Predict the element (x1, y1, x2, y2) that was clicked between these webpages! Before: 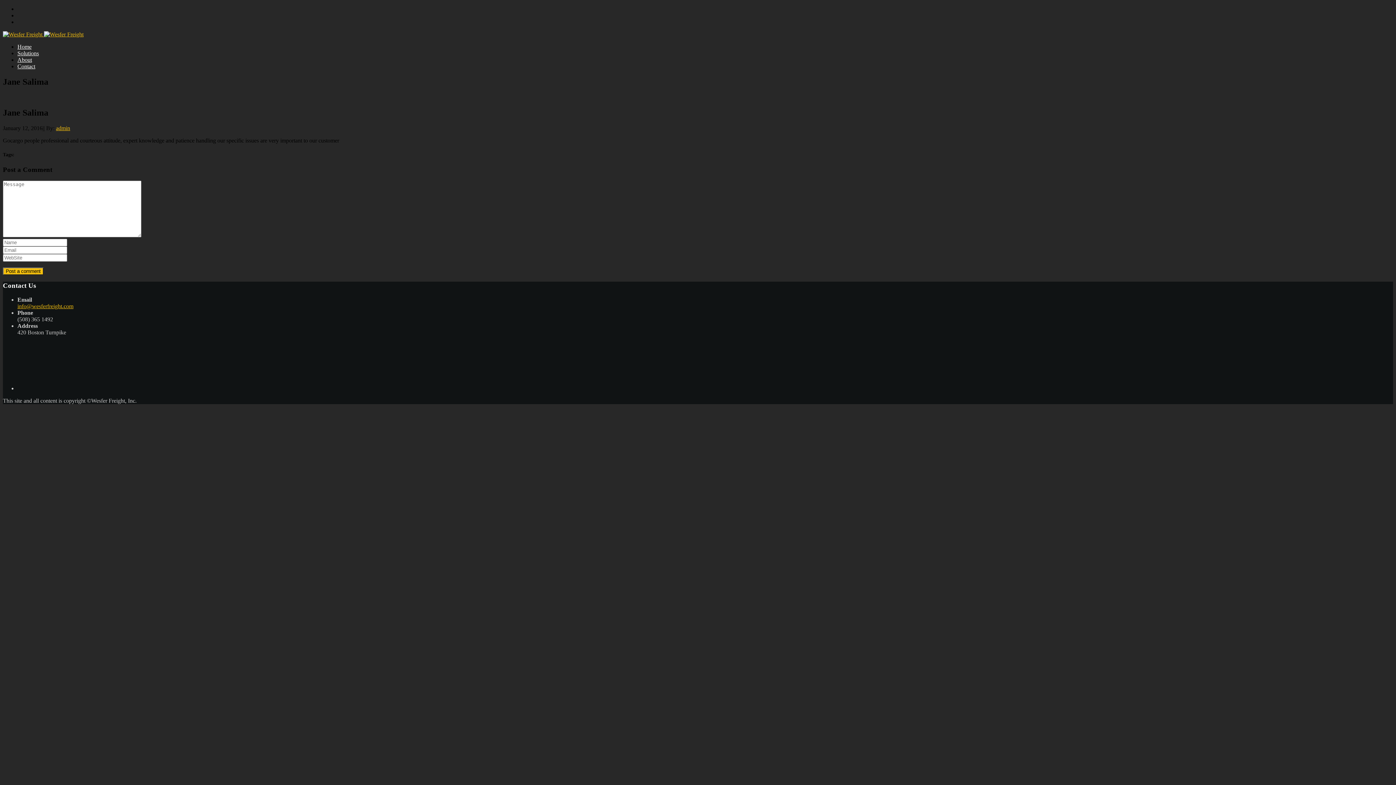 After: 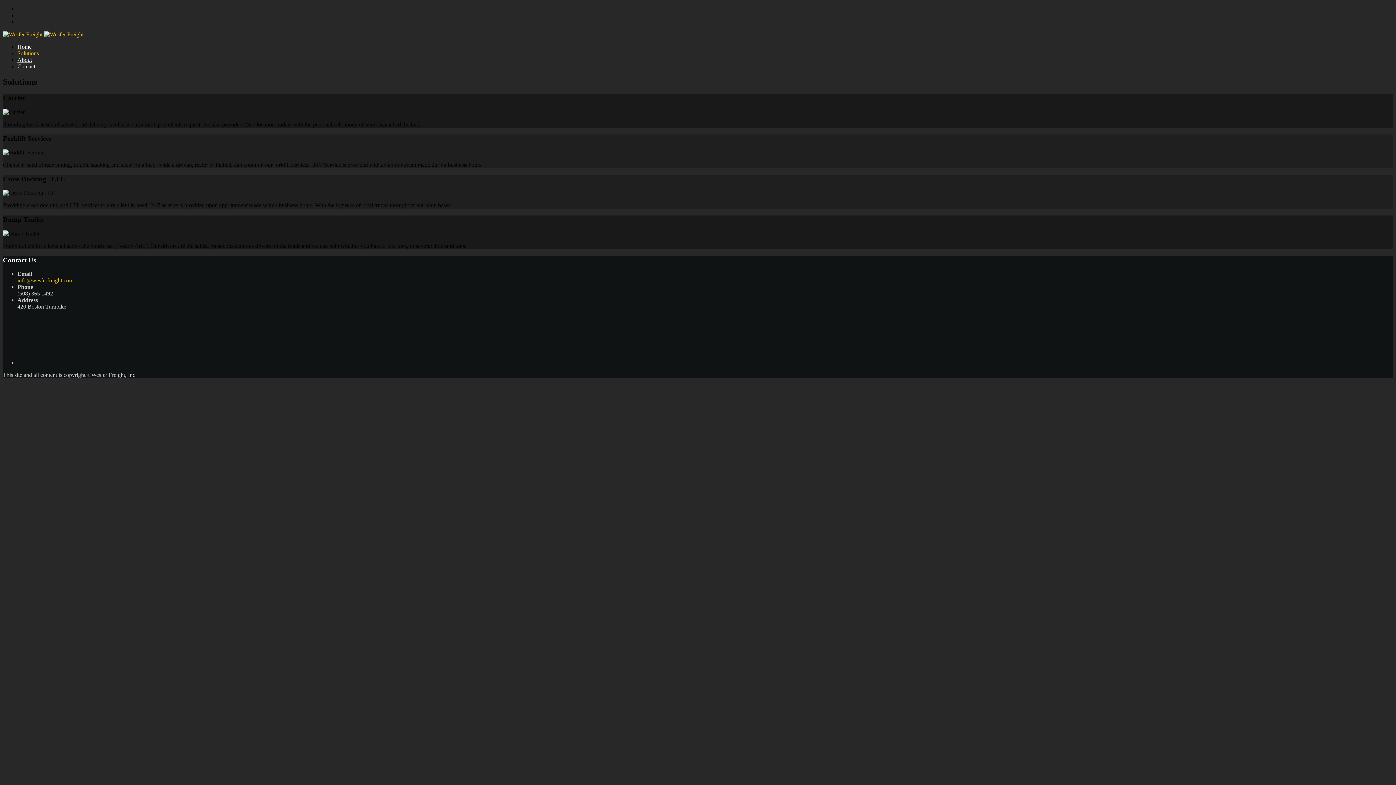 Action: label: Solutions bbox: (17, 50, 38, 56)